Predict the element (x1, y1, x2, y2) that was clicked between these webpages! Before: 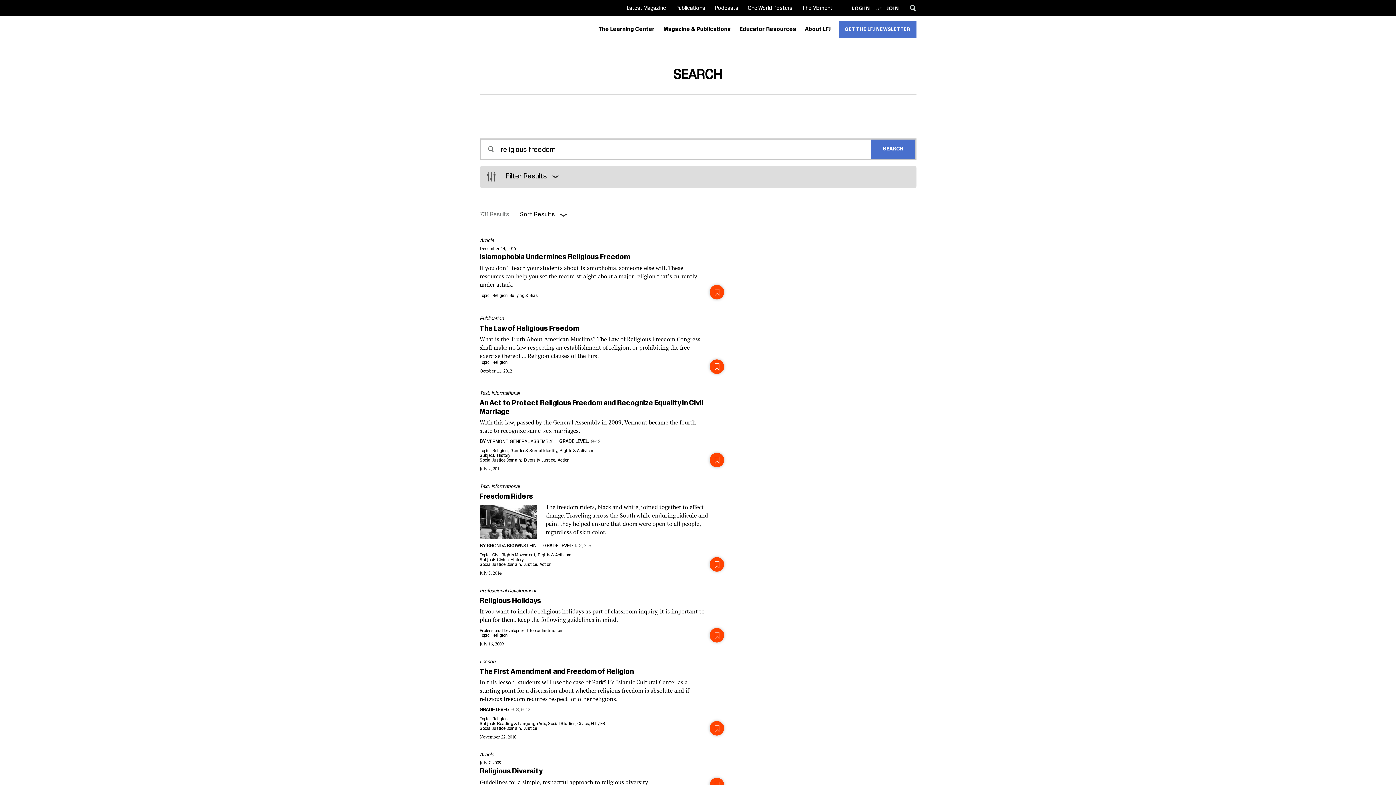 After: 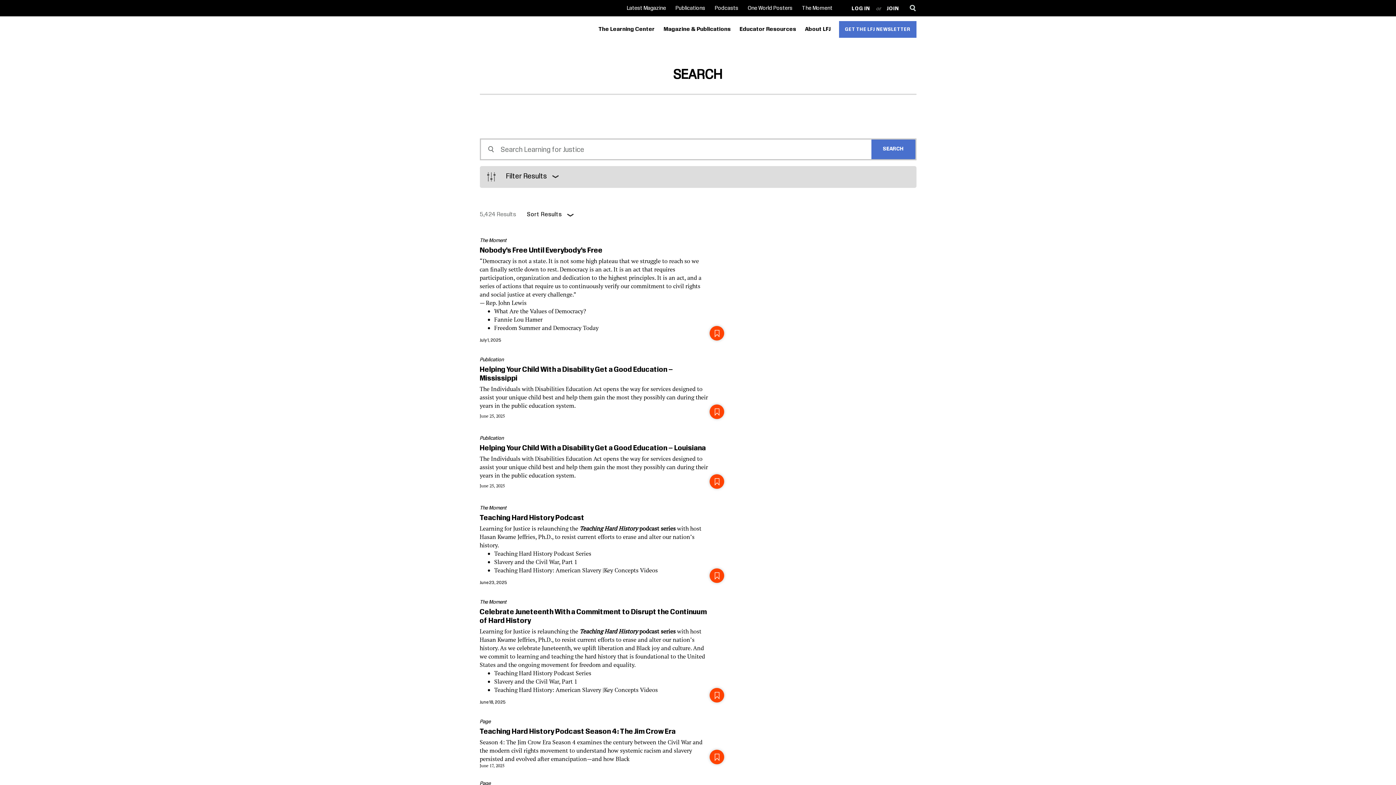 Action: bbox: (542, 458, 557, 462) label: Justice